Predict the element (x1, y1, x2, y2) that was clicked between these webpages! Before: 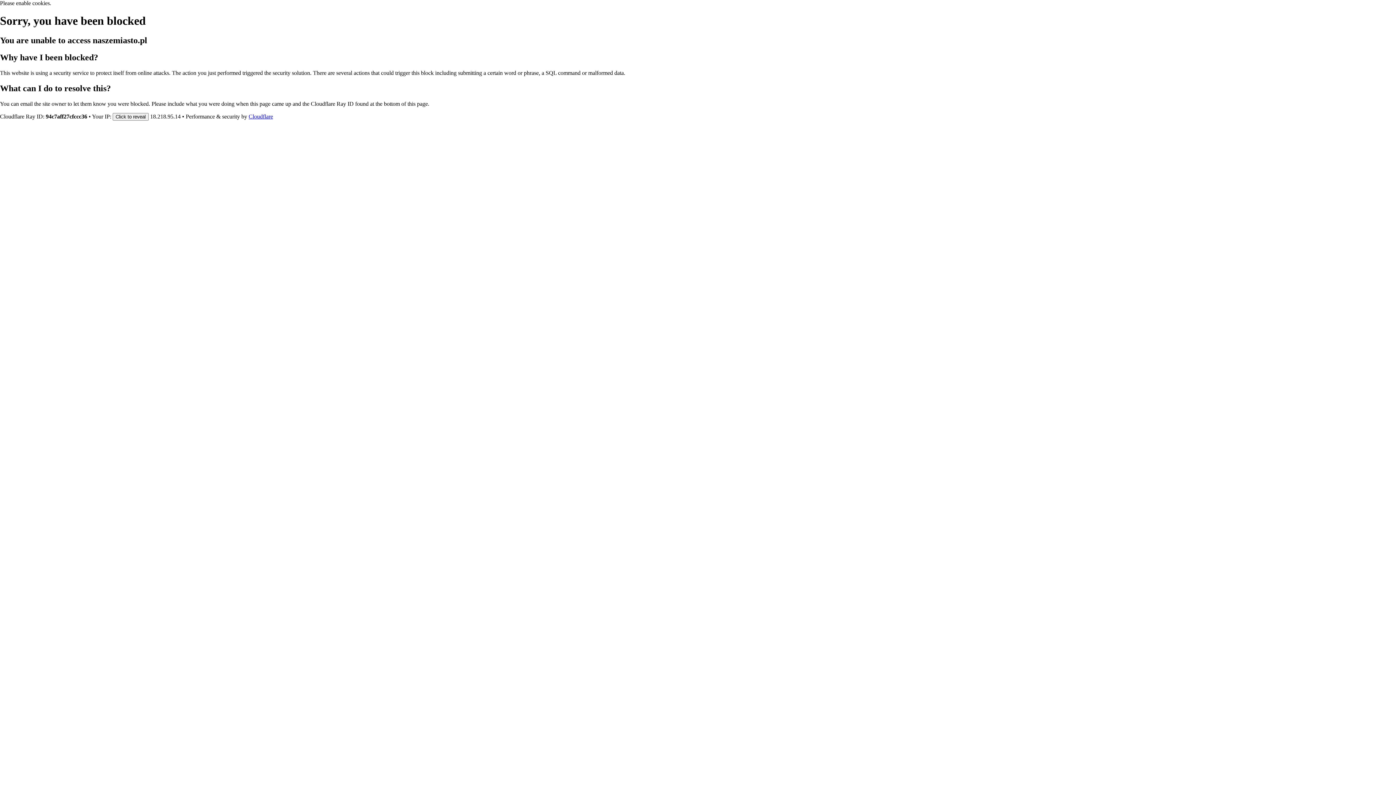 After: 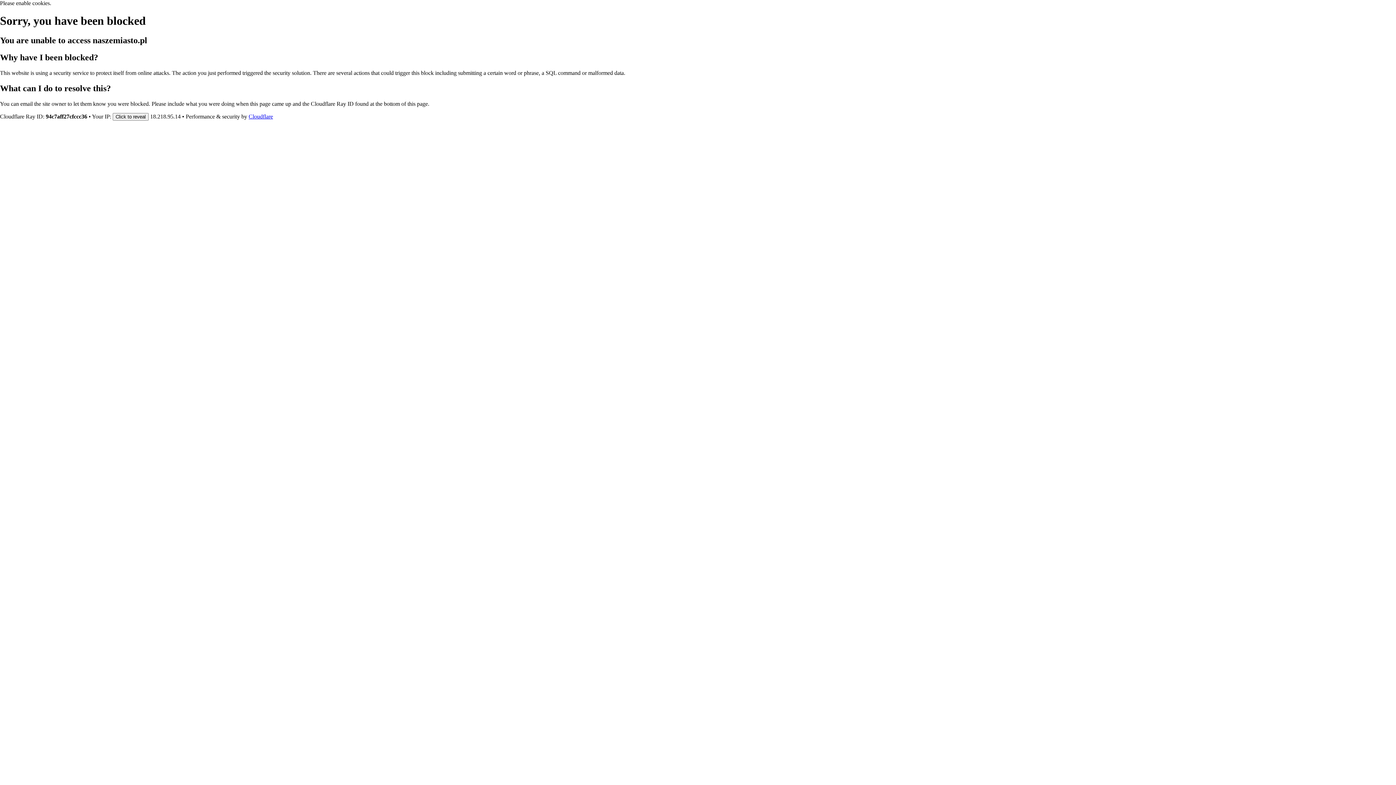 Action: label: Cloudflare bbox: (248, 113, 273, 119)